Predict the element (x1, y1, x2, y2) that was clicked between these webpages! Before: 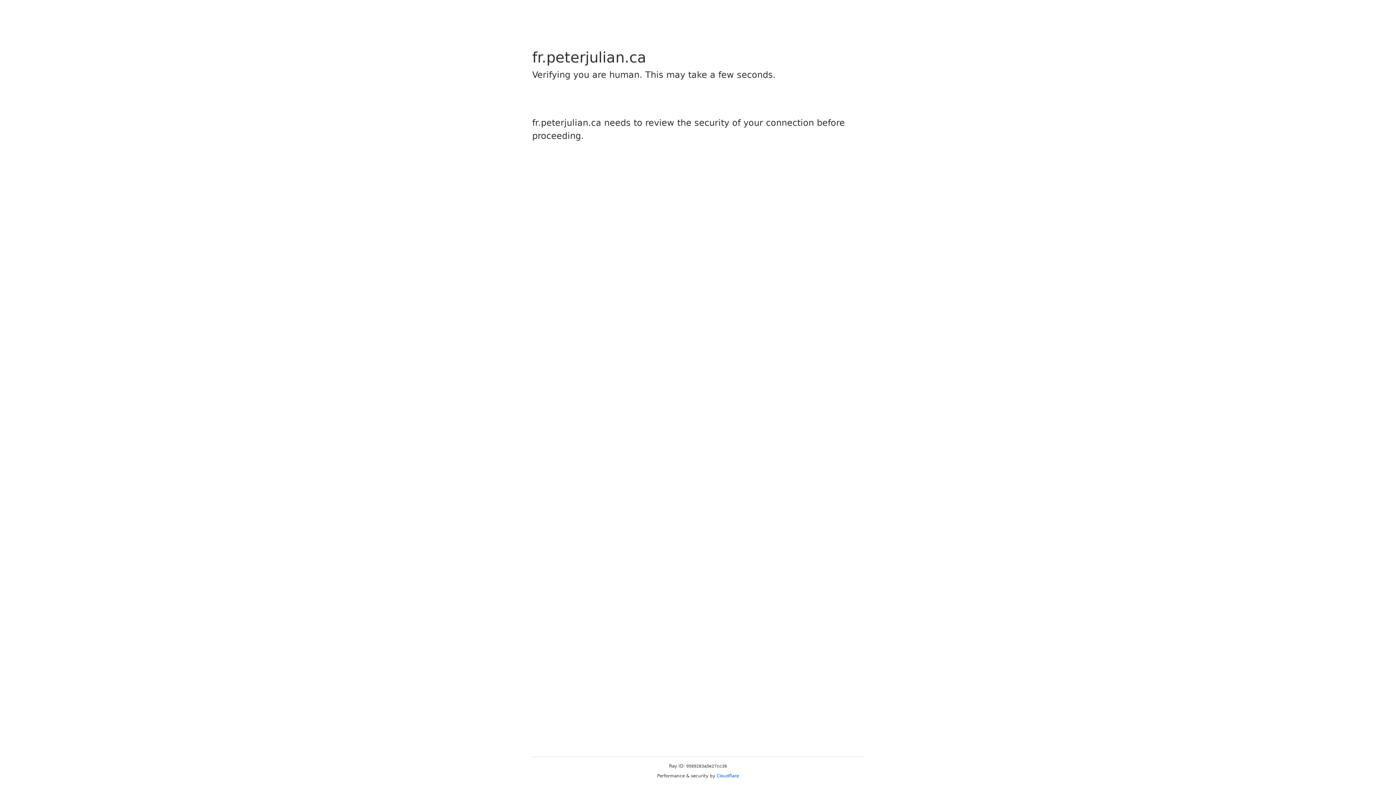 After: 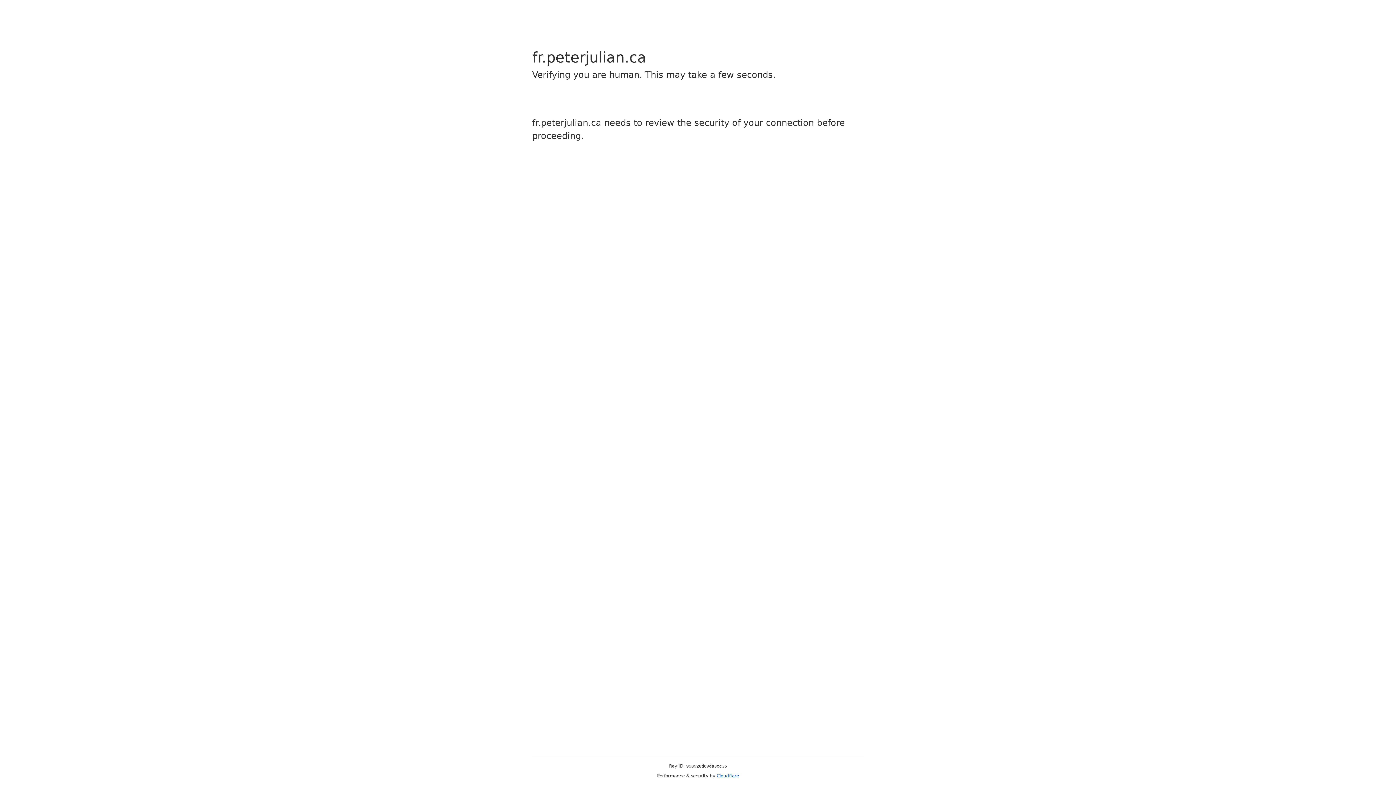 Action: bbox: (716, 773, 739, 778) label: Cloudflare